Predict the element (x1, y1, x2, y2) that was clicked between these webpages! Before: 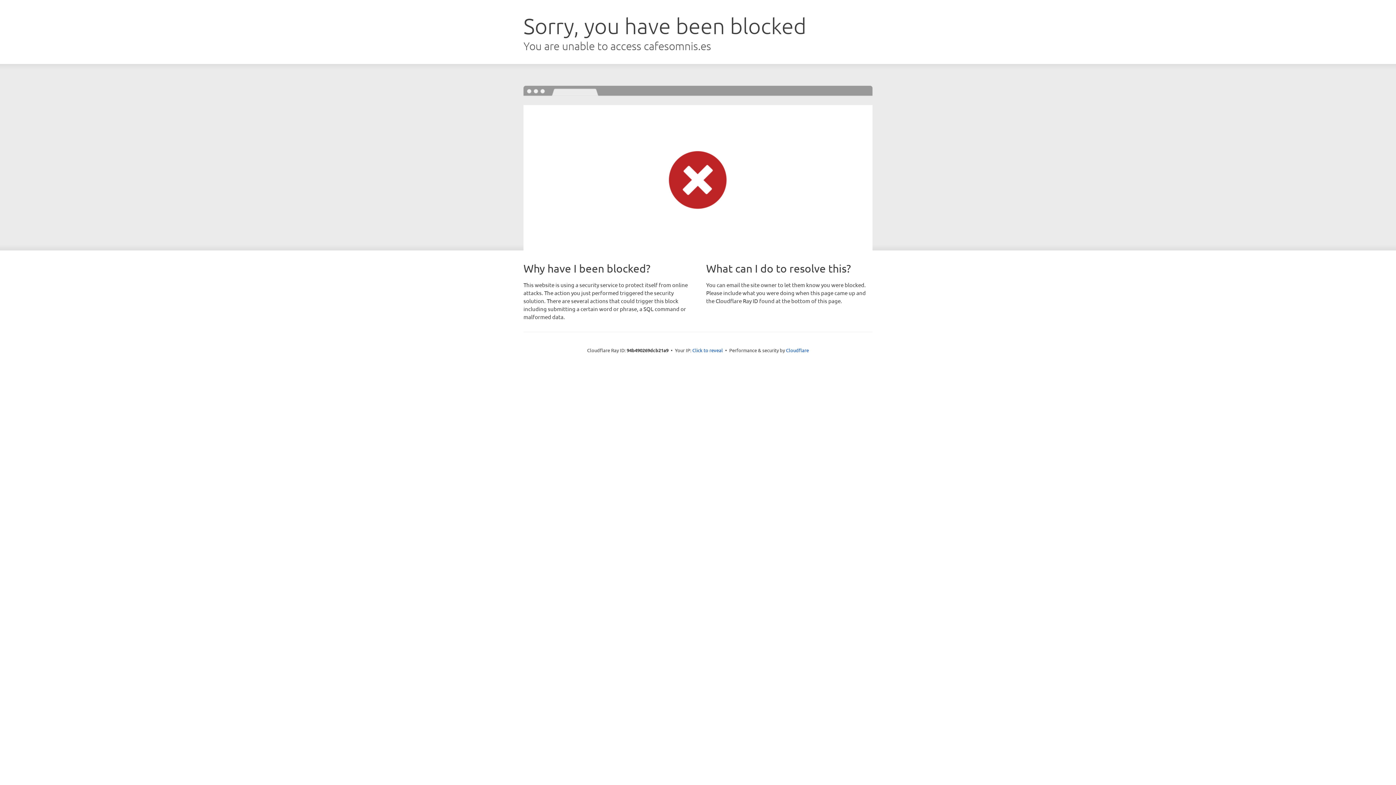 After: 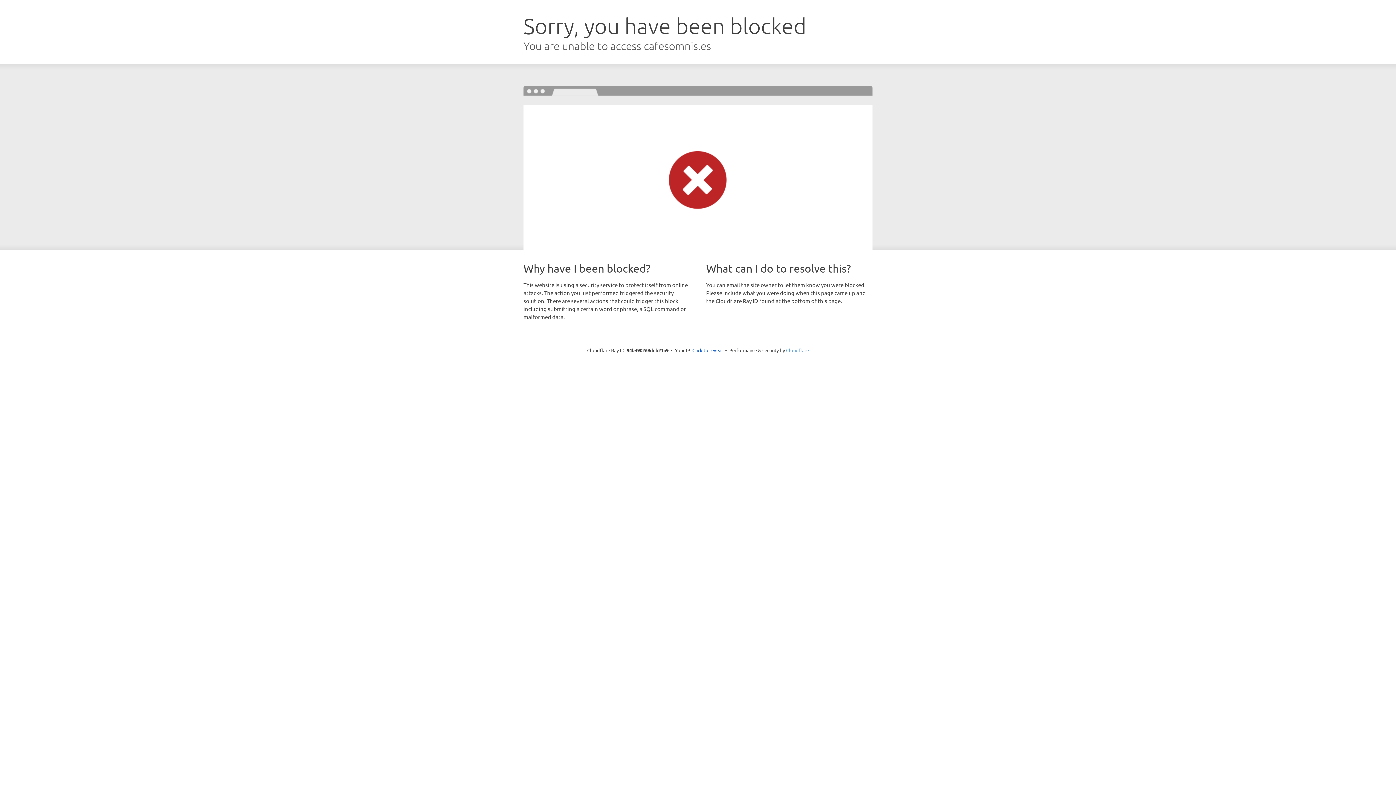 Action: label: Cloudflare bbox: (786, 347, 809, 353)